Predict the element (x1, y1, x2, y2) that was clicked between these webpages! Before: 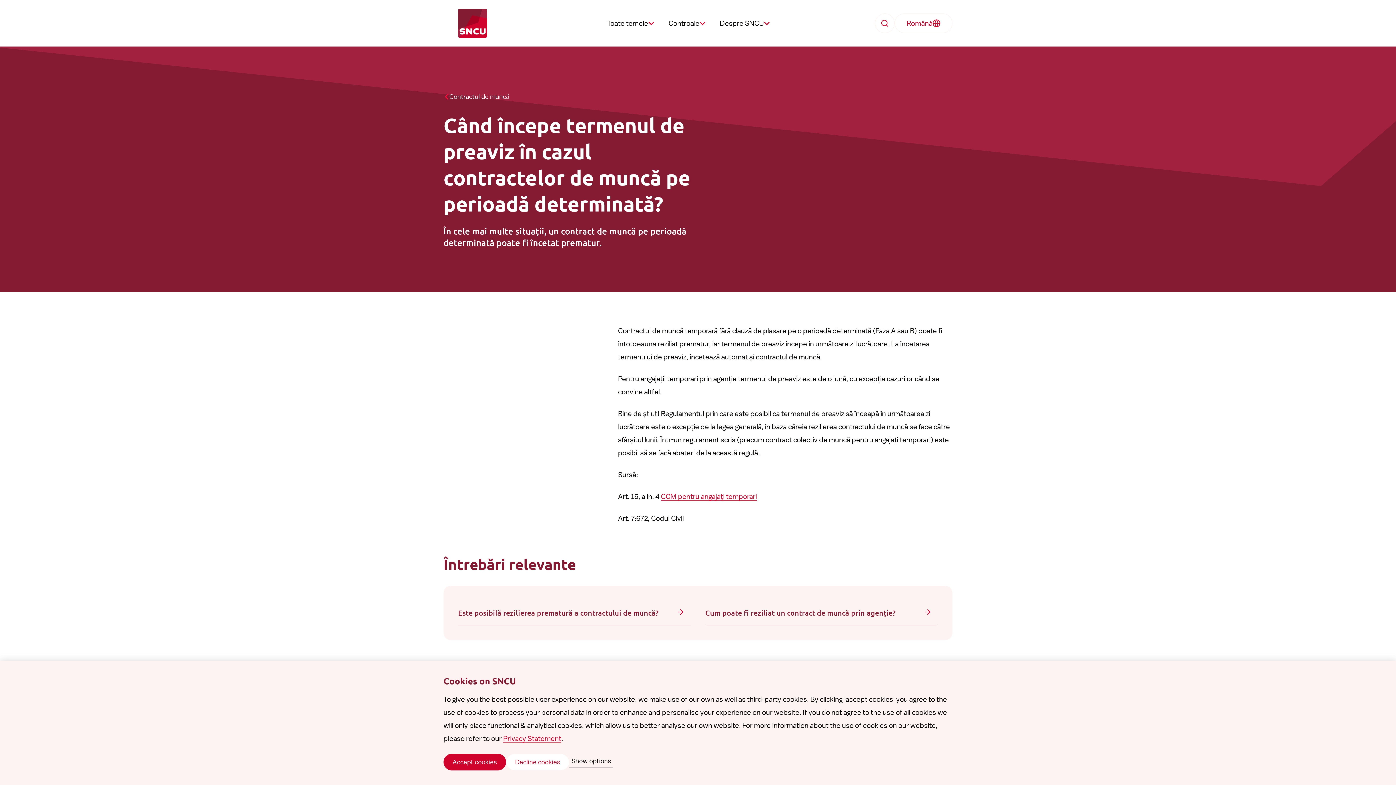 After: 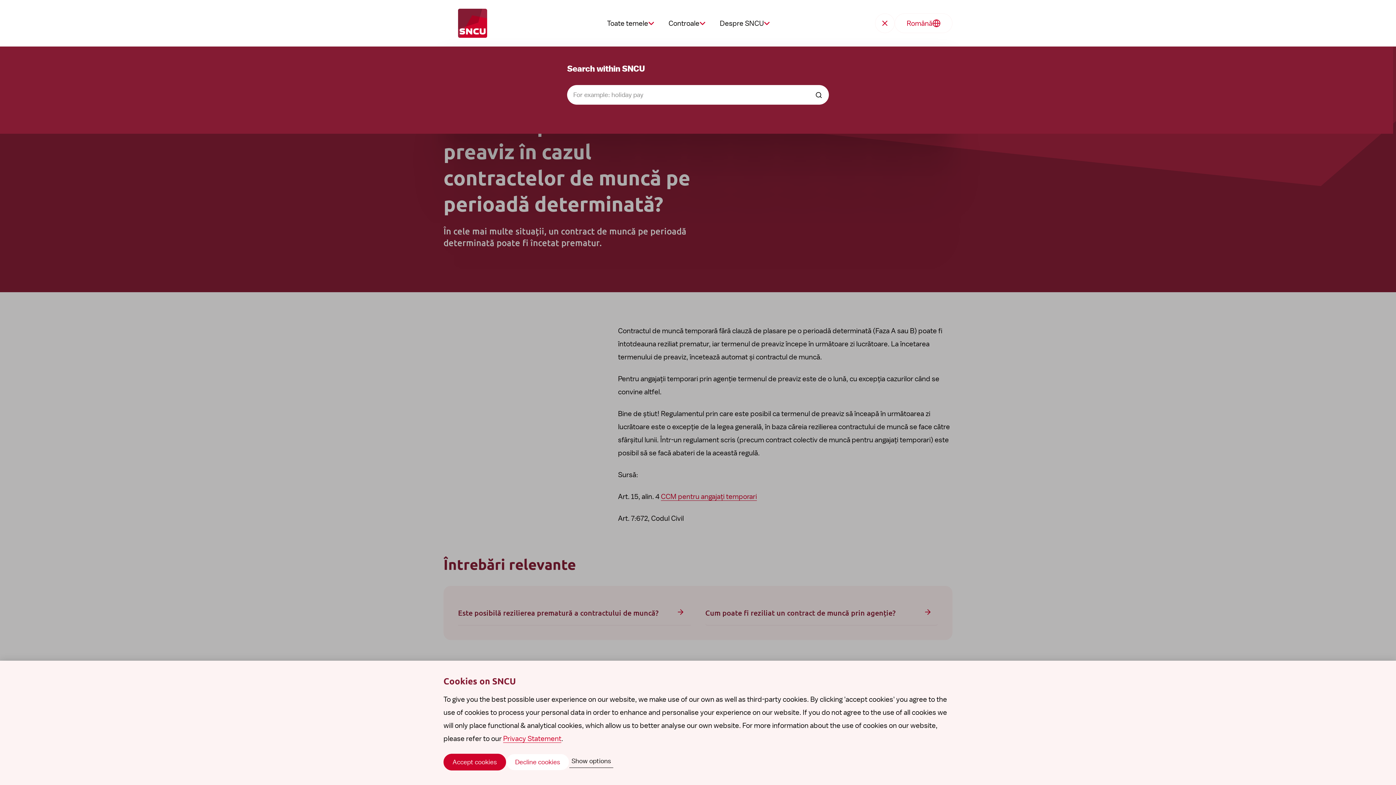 Action: label: Search bbox: (875, 13, 894, 33)